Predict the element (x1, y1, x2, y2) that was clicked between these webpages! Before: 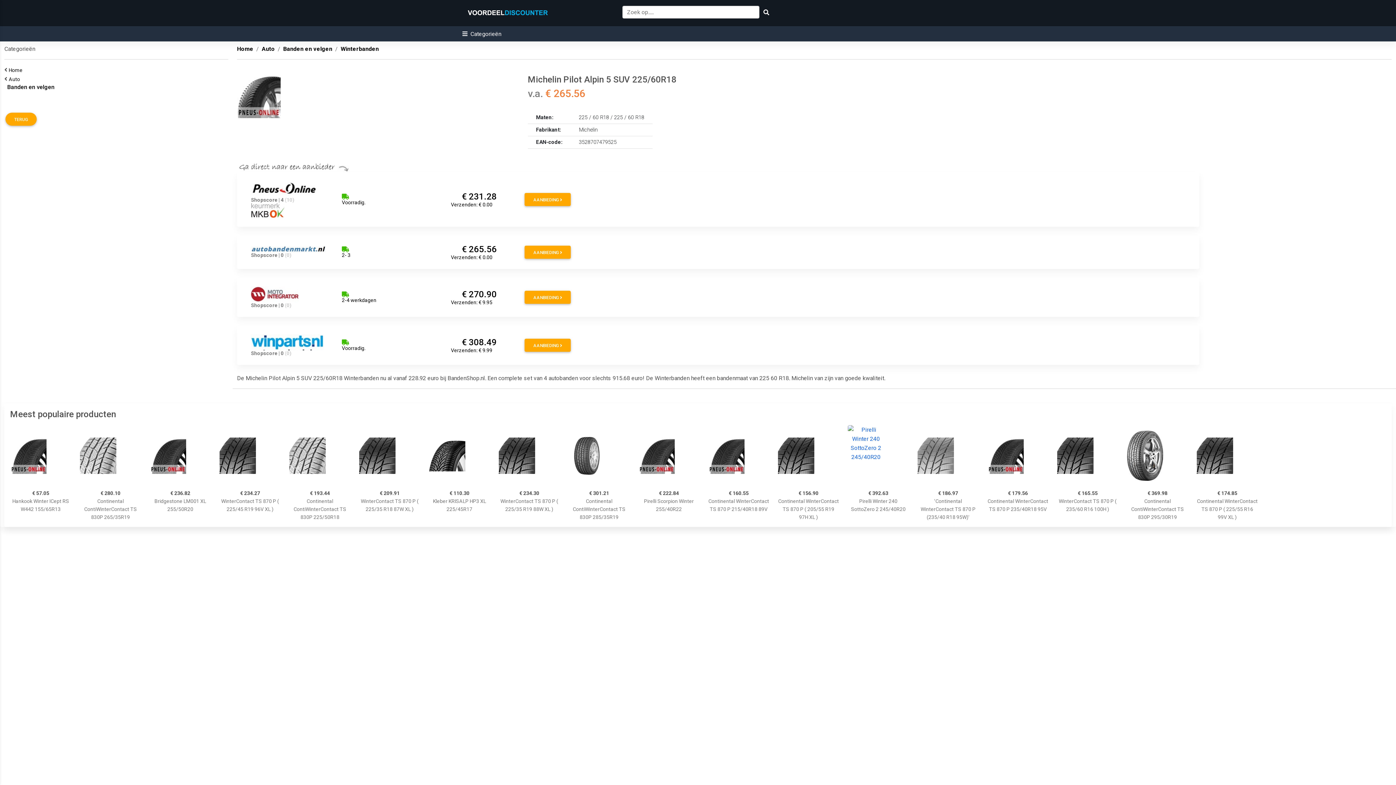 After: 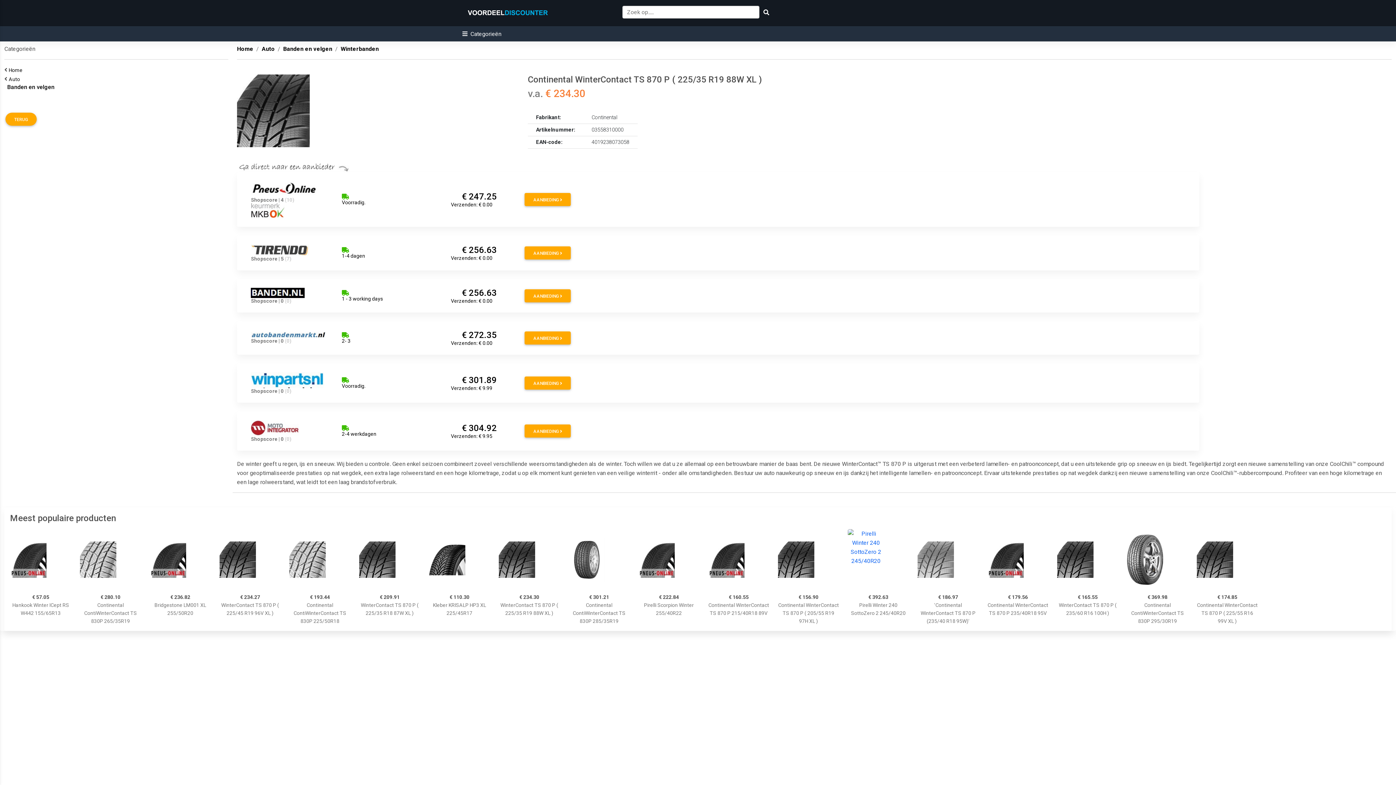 Action: bbox: (498, 425, 560, 486)